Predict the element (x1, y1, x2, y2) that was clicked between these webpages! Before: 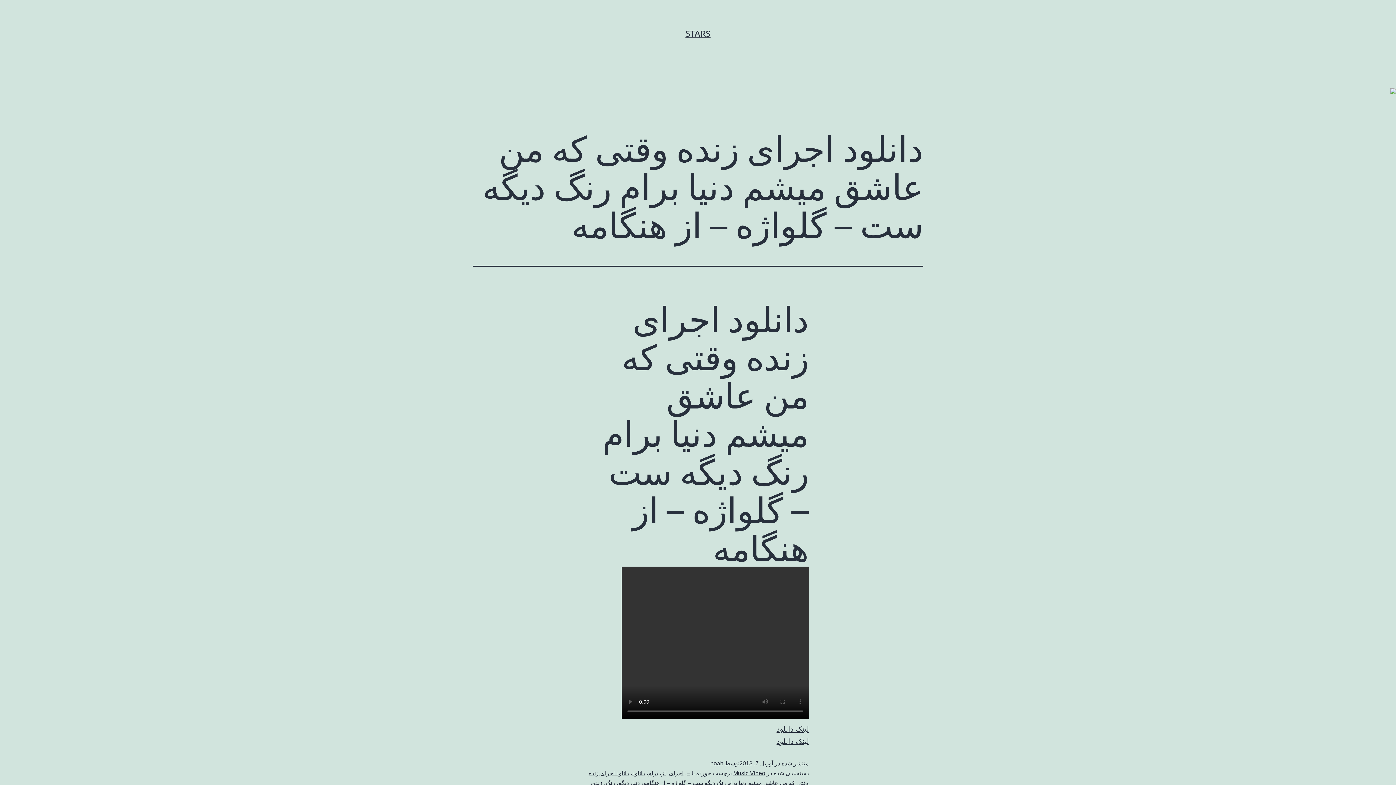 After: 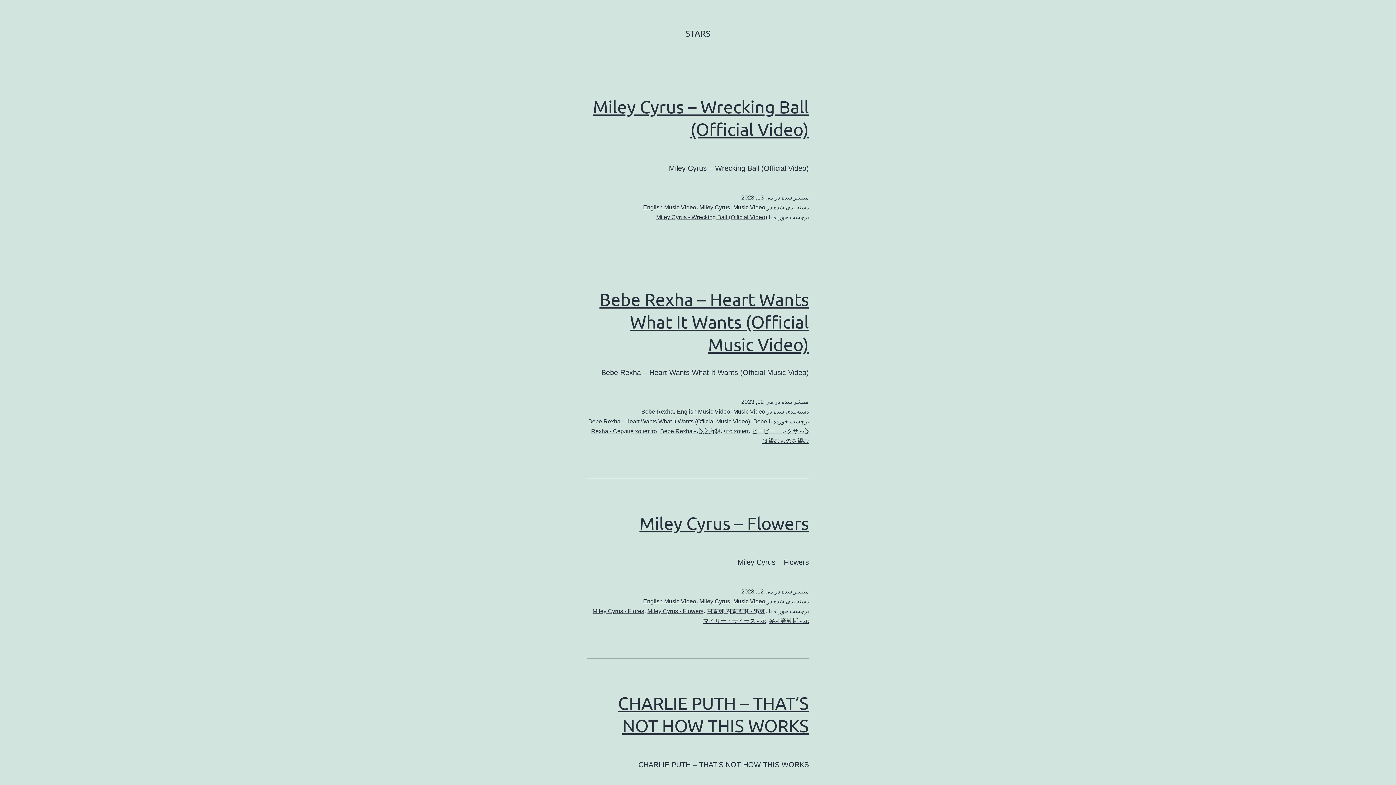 Action: bbox: (685, 28, 710, 38) label: STARS